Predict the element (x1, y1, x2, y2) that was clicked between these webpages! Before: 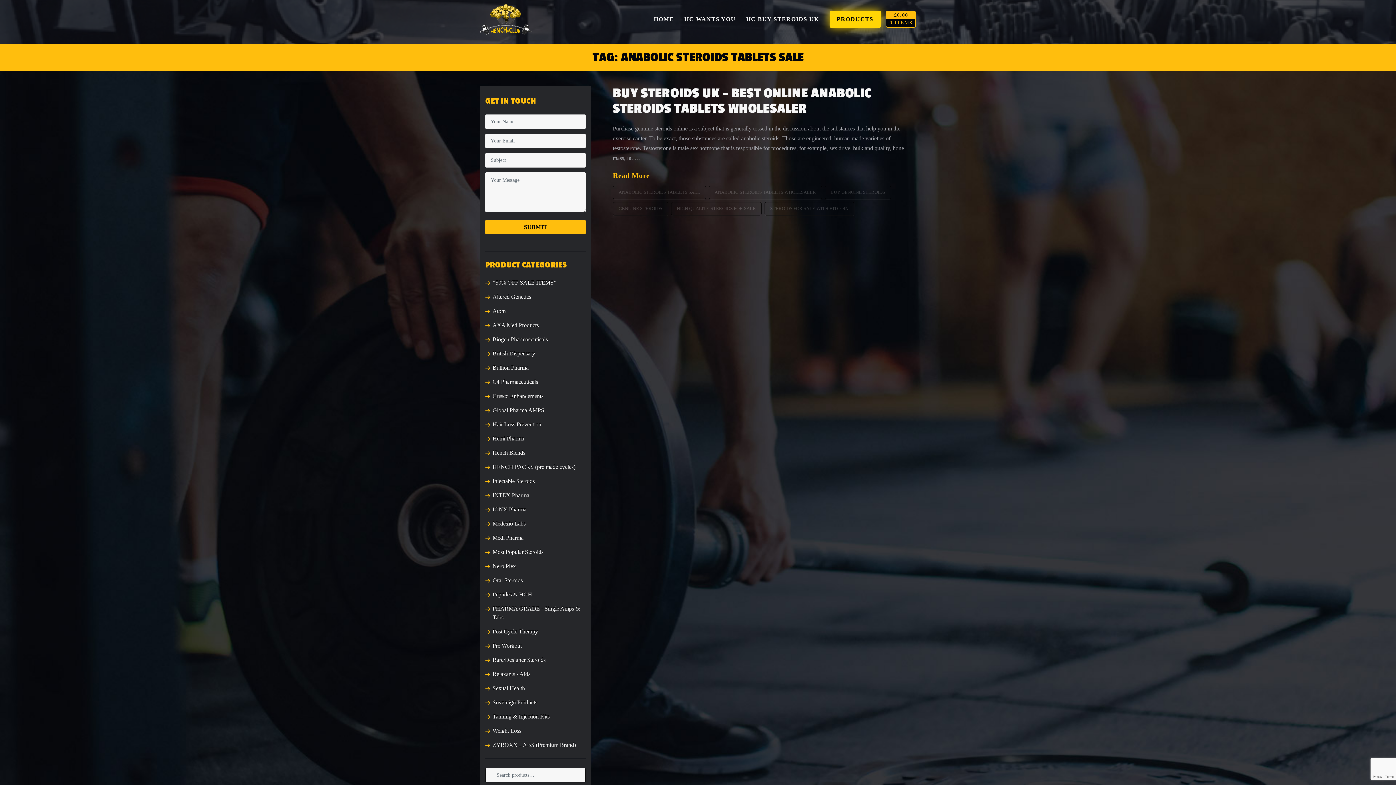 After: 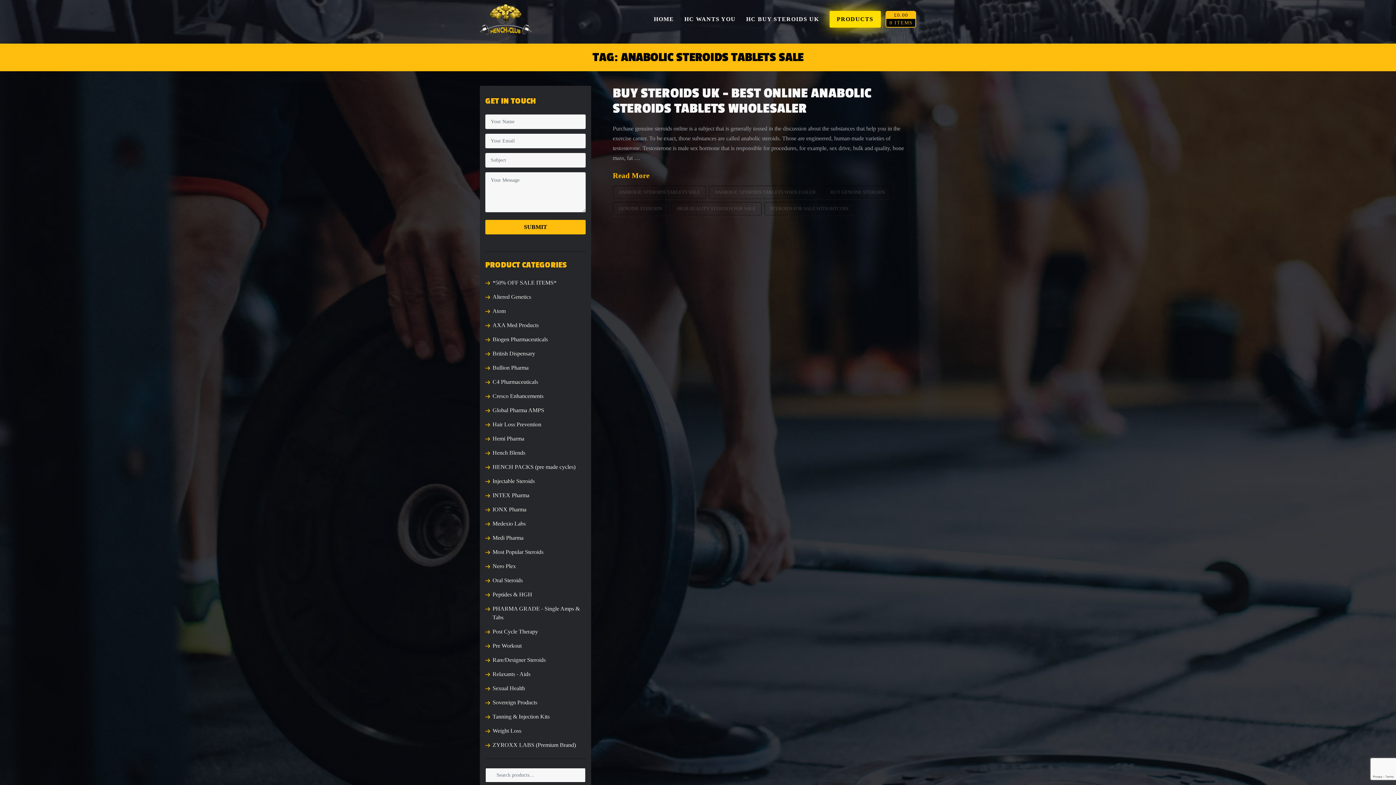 Action: bbox: (612, 185, 706, 199) label: ANABOLIC STEROIDS TABLETS SALE